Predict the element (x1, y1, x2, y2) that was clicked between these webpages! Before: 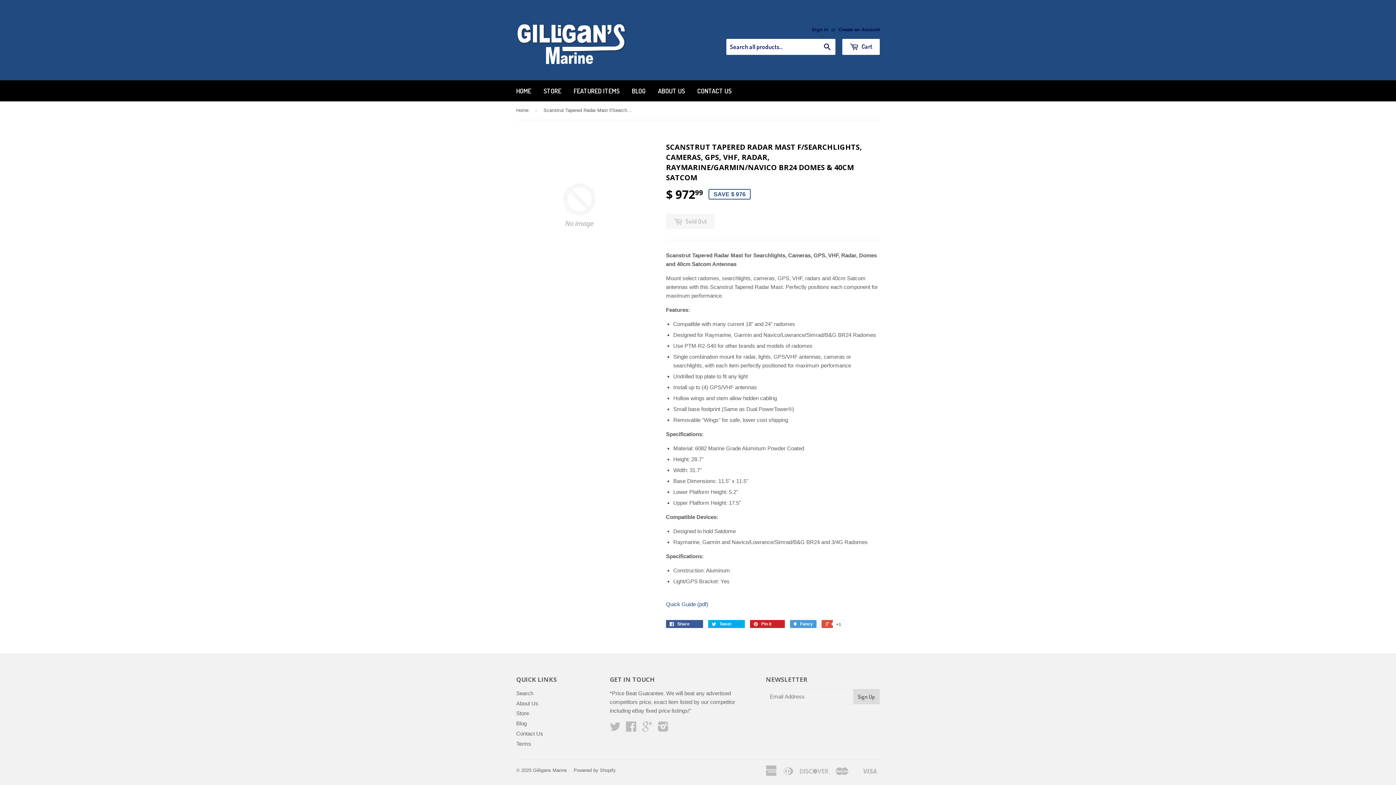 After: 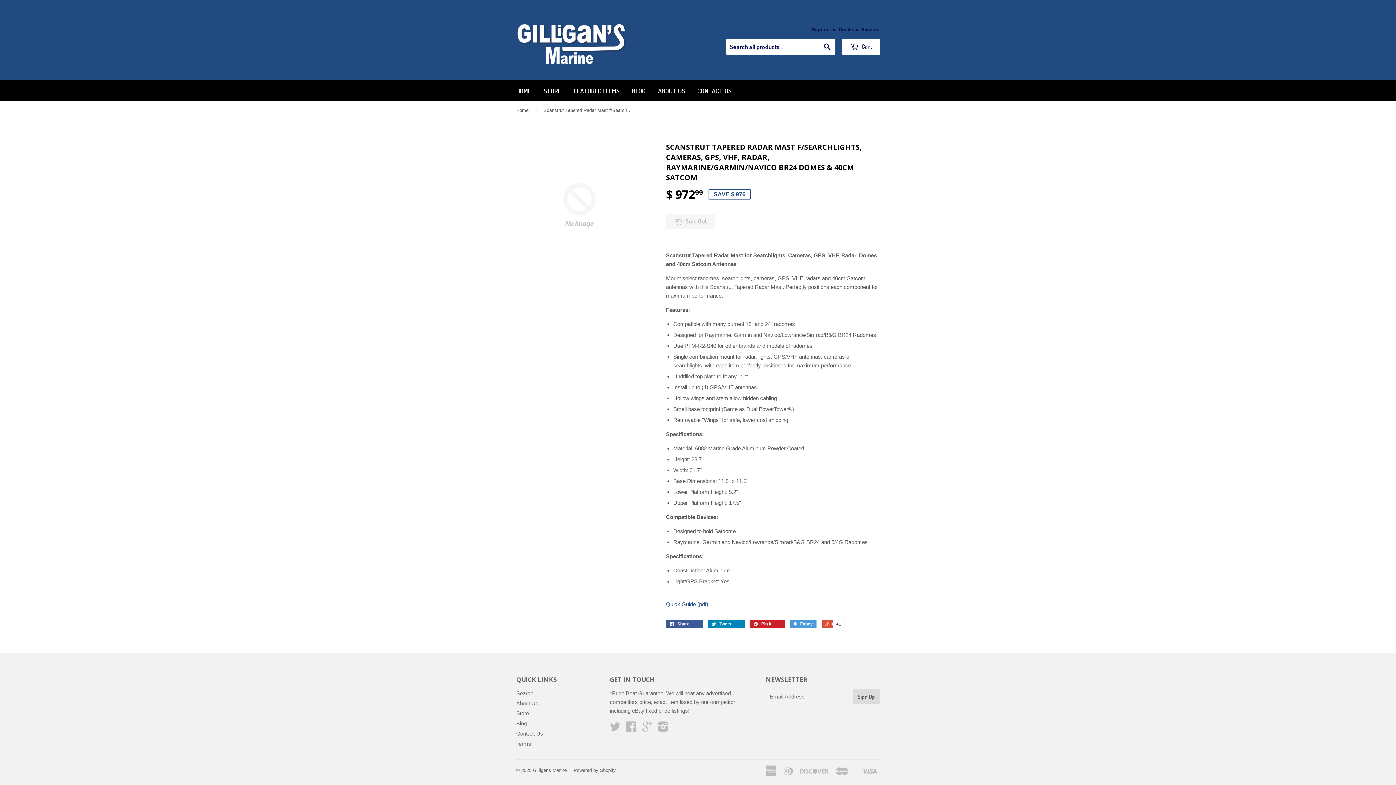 Action: bbox: (708, 620, 745, 628) label:  Tweet 0